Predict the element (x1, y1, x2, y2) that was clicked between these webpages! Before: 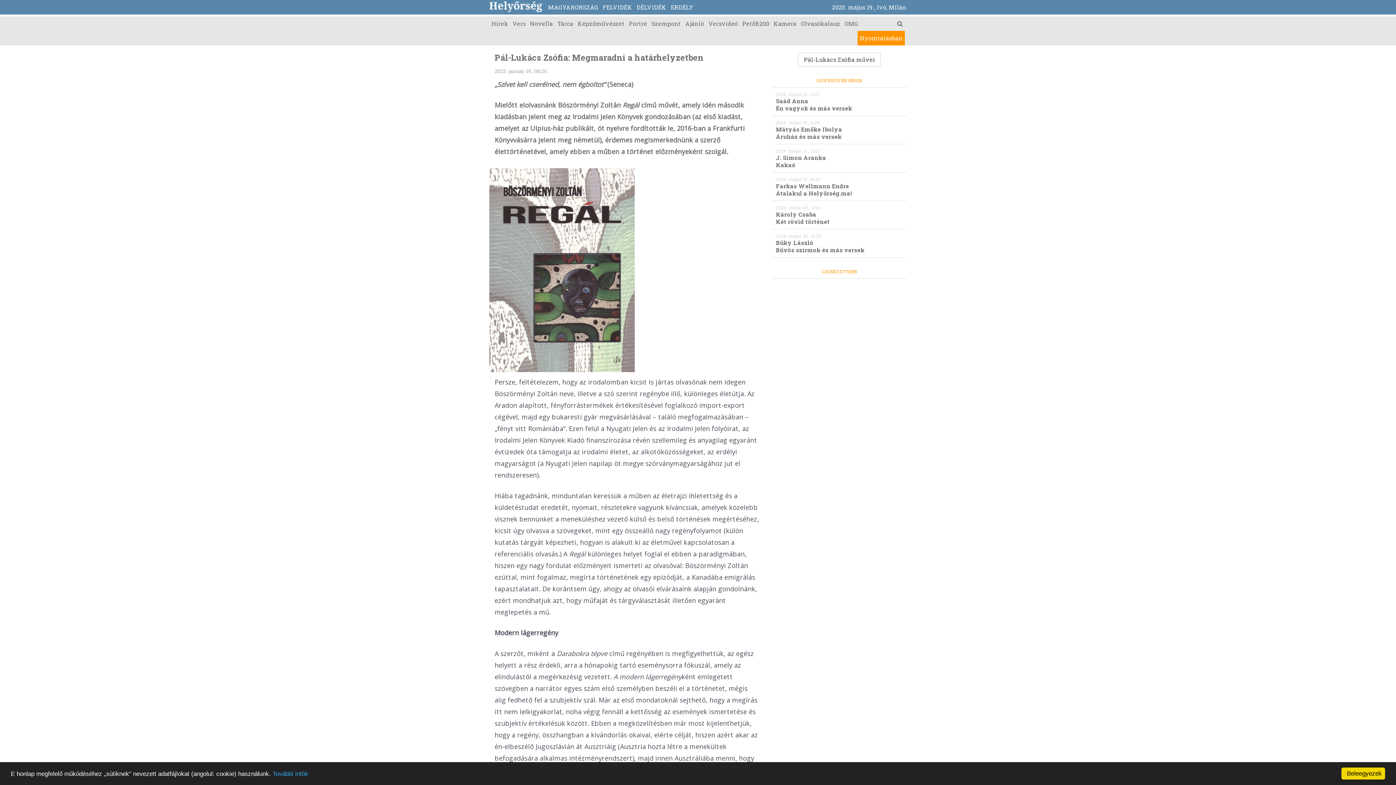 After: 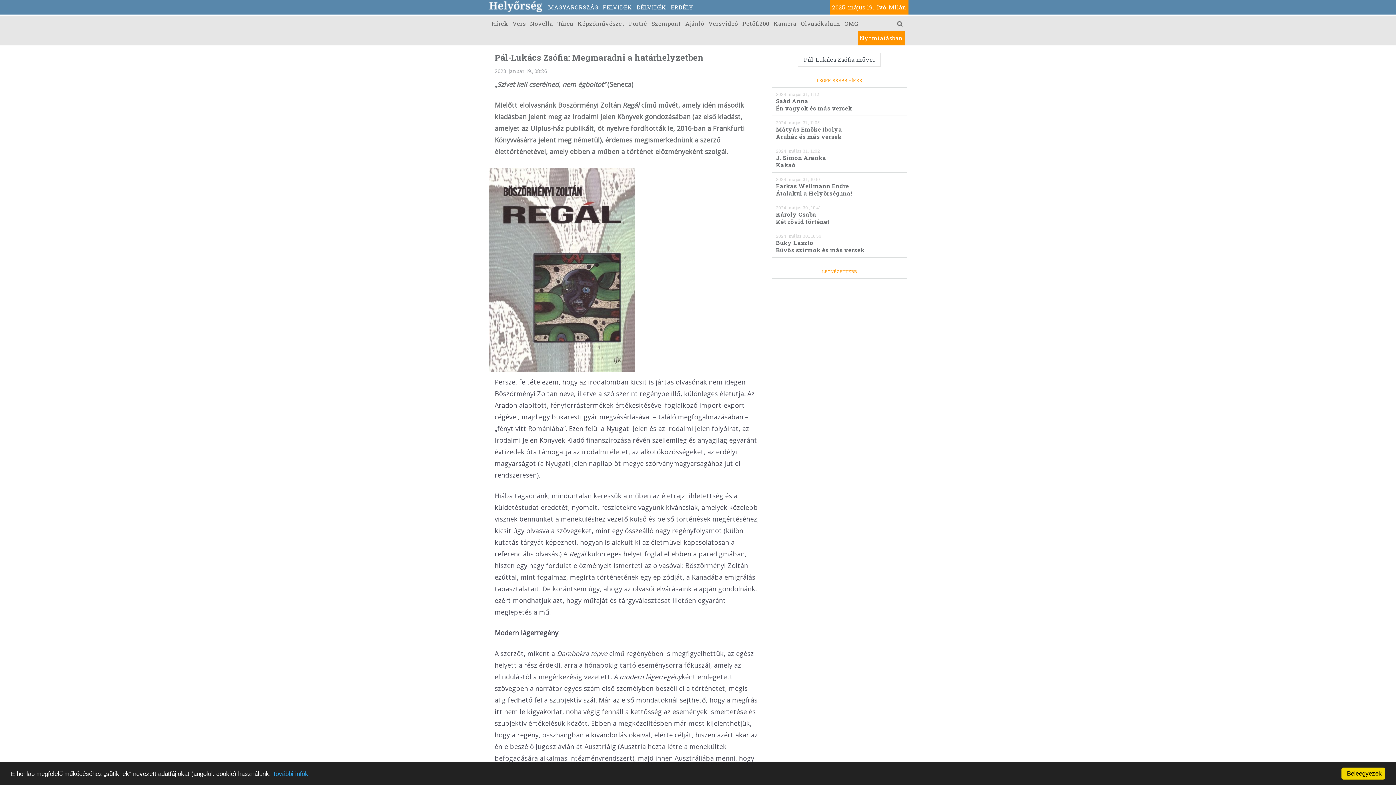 Action: bbox: (830, 0, 908, 14) label: 2025. május 19., Ivó, Milán